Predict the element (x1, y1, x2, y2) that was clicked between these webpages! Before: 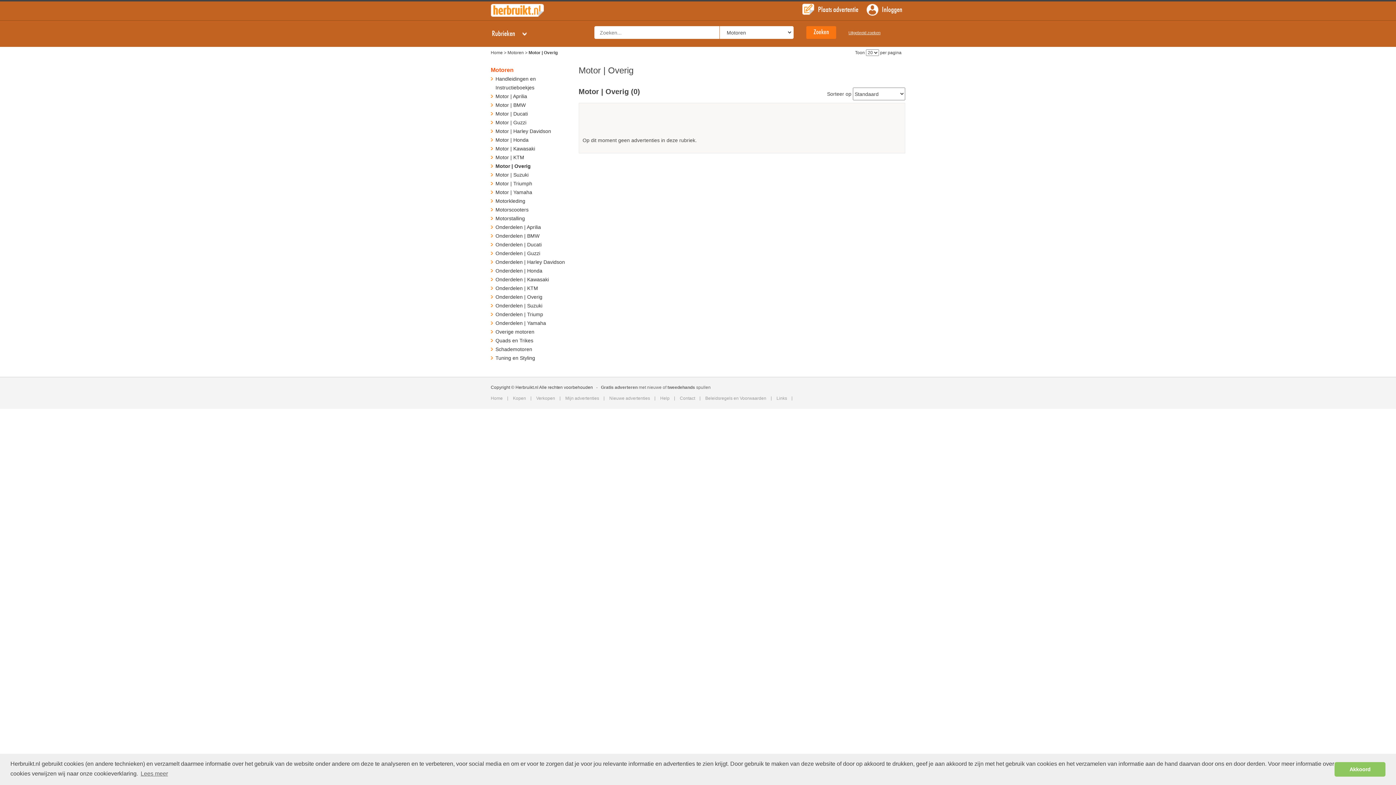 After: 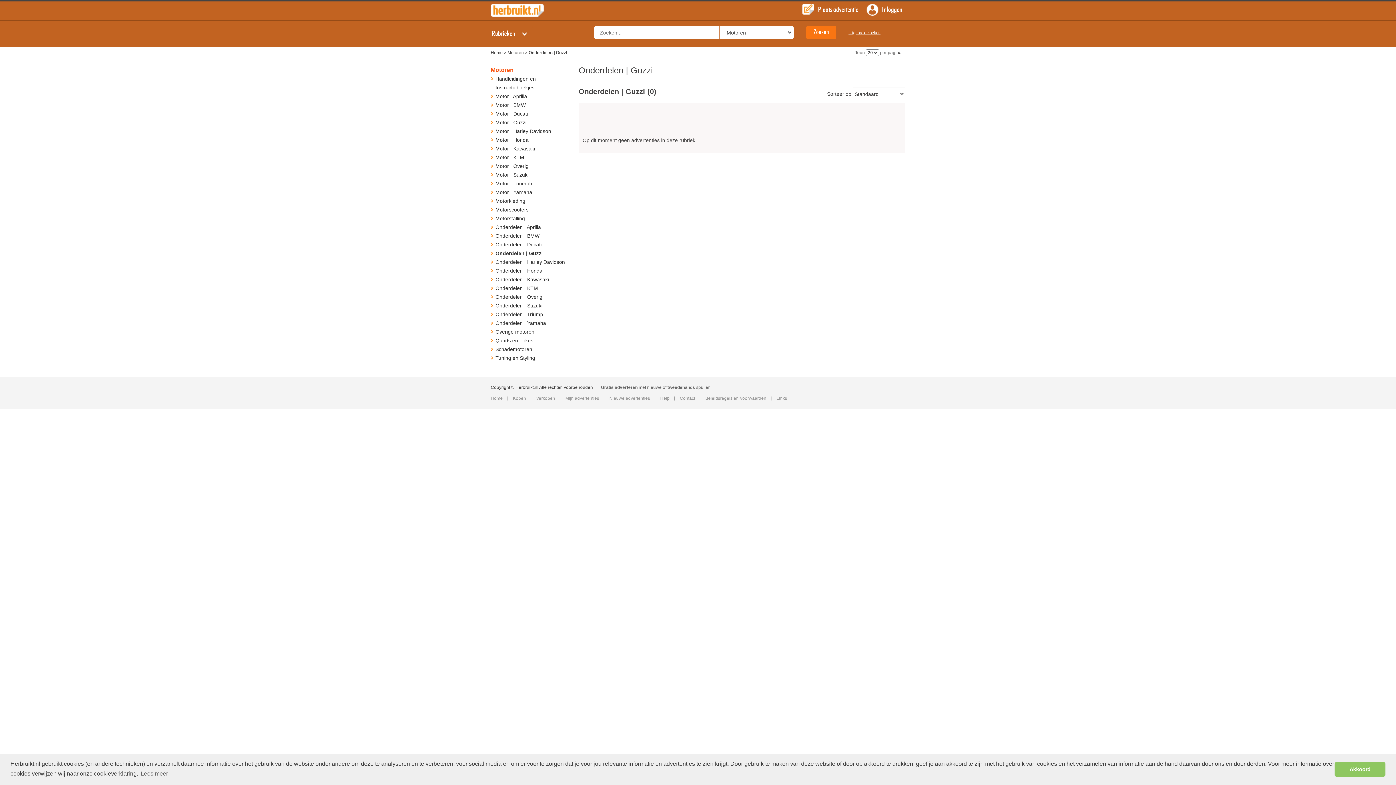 Action: bbox: (495, 250, 540, 256) label: Onderdelen | Guzzi